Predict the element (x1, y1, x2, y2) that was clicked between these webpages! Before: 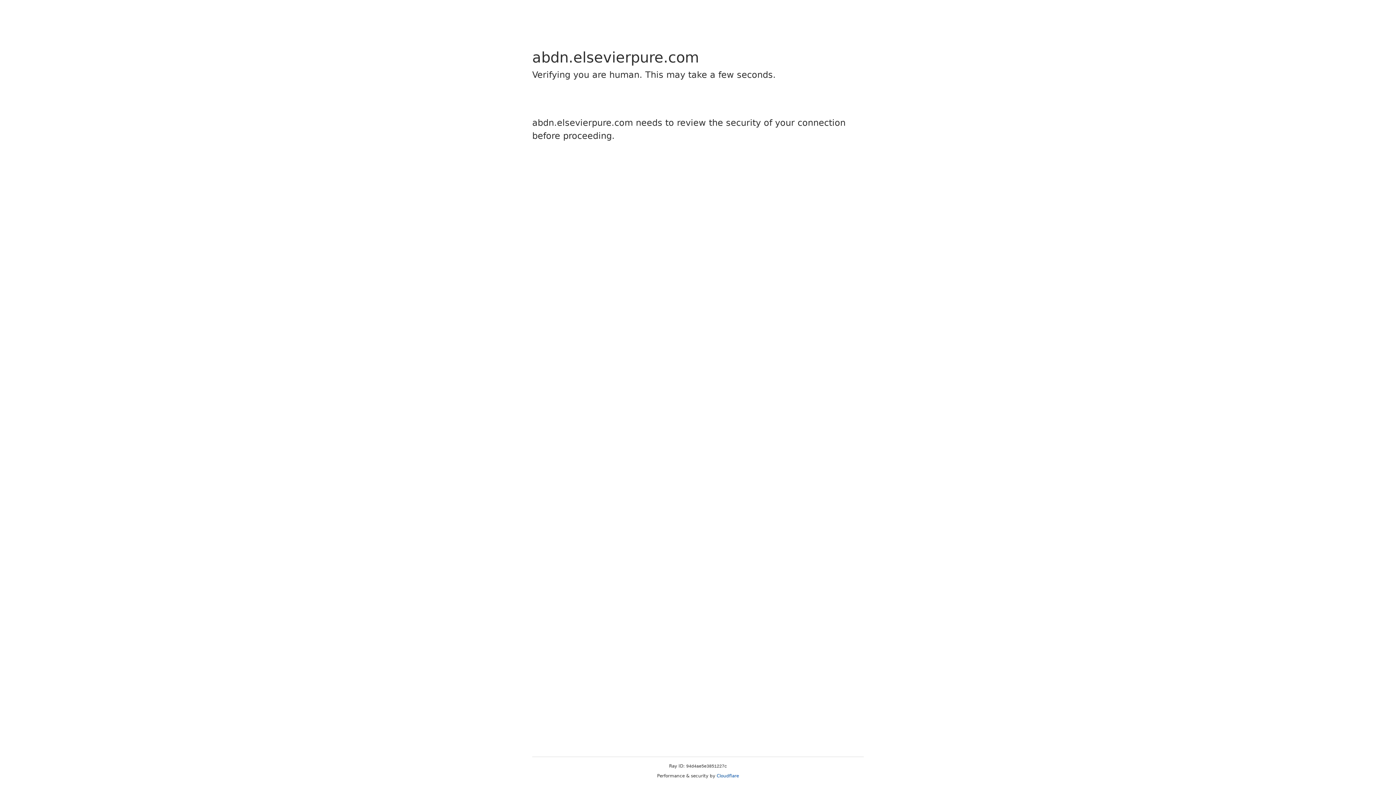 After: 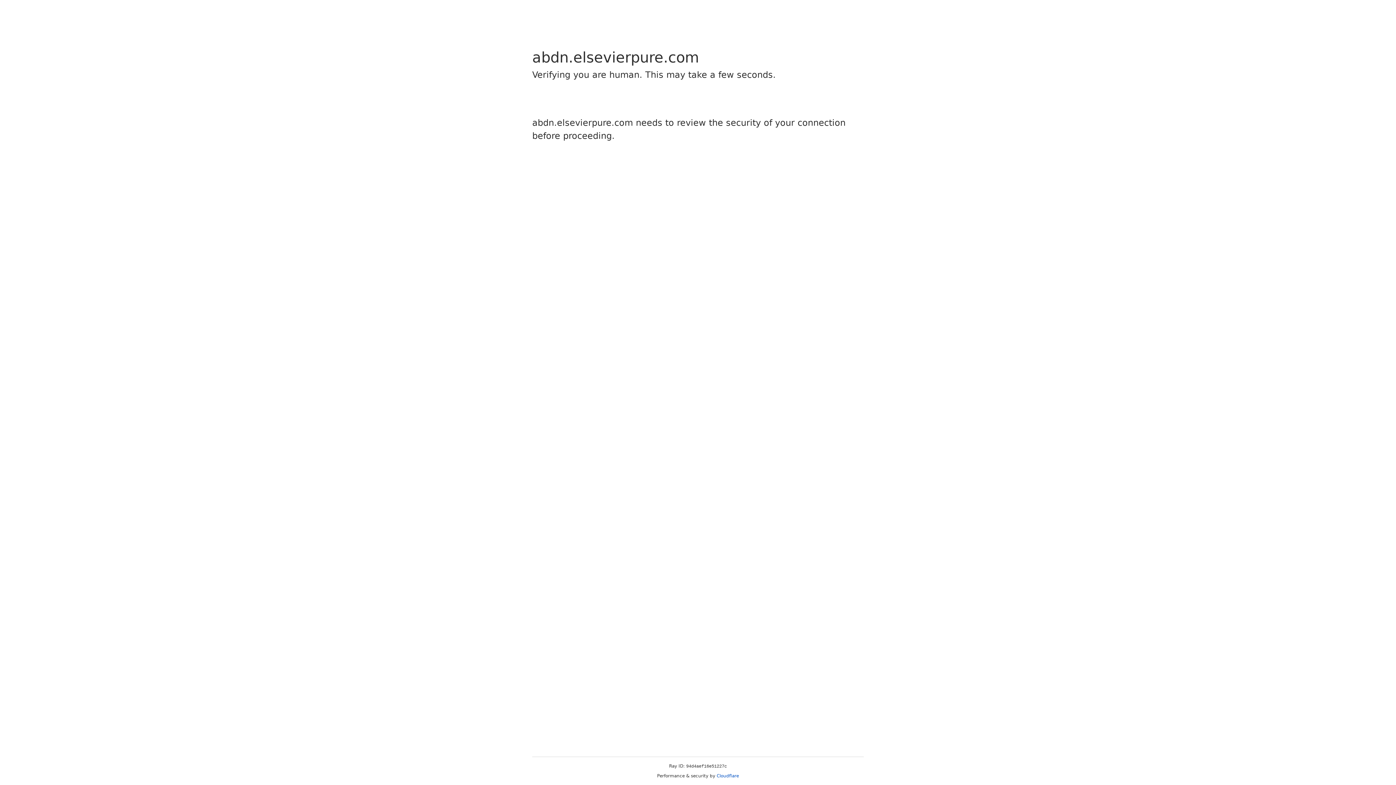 Action: bbox: (716, 773, 739, 778) label: Cloudflare